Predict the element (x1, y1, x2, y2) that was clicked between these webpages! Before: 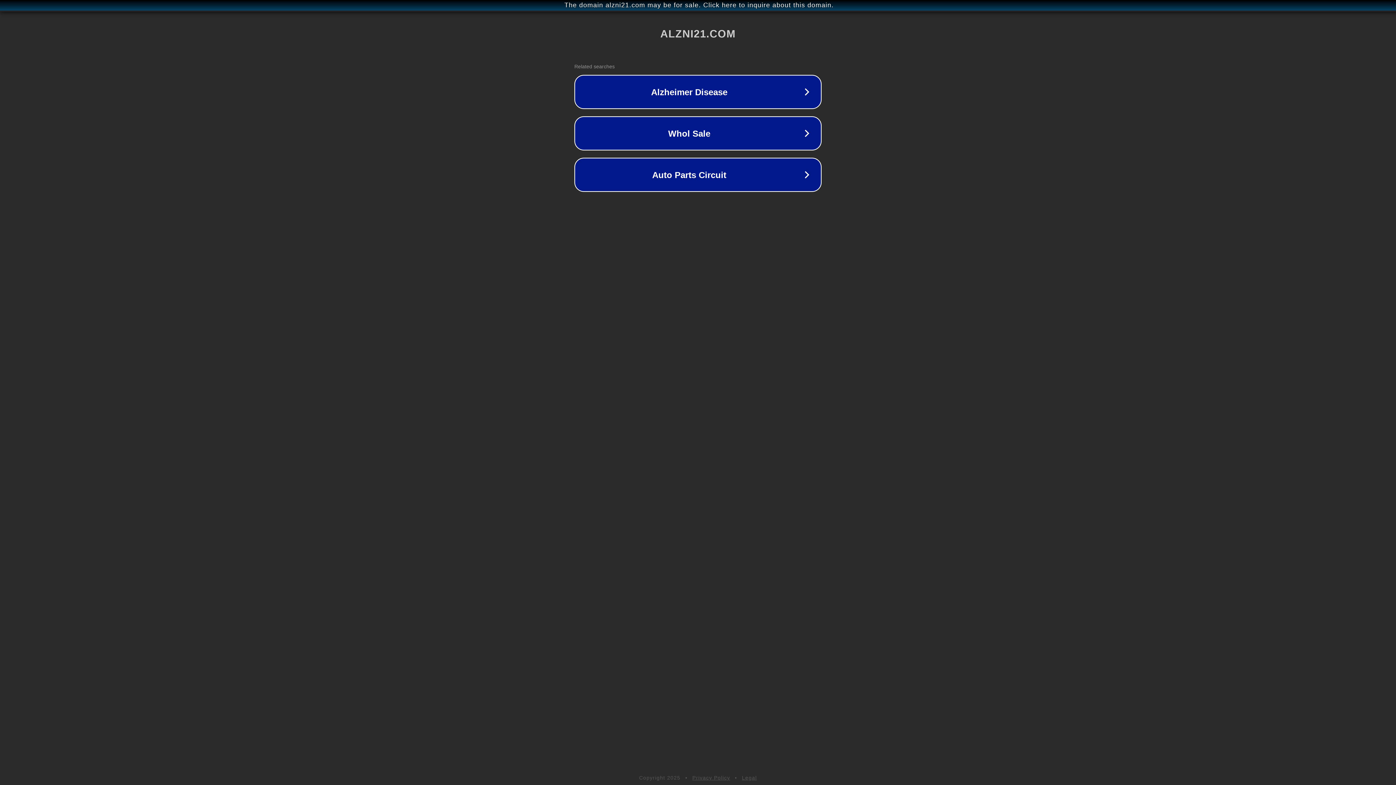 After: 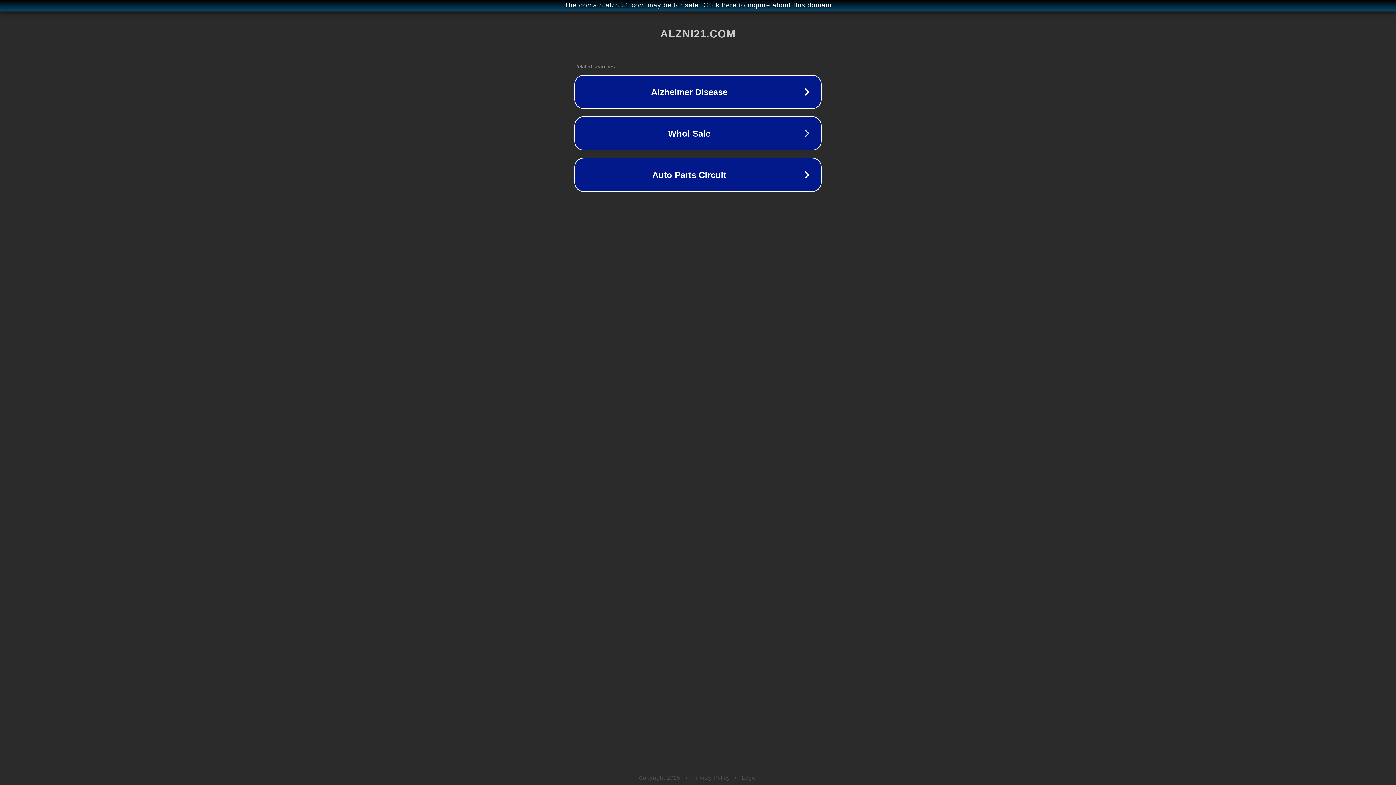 Action: bbox: (742, 775, 757, 781) label: Legal